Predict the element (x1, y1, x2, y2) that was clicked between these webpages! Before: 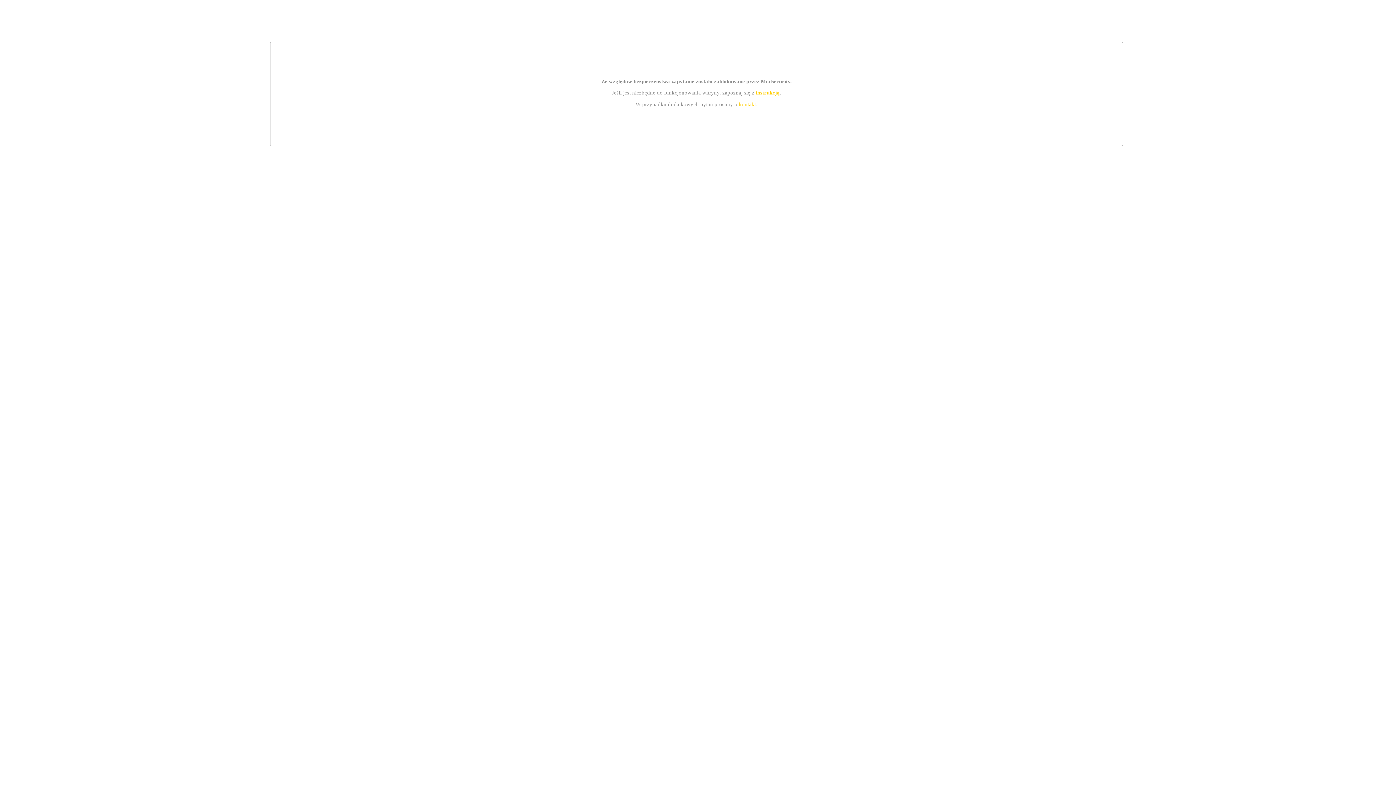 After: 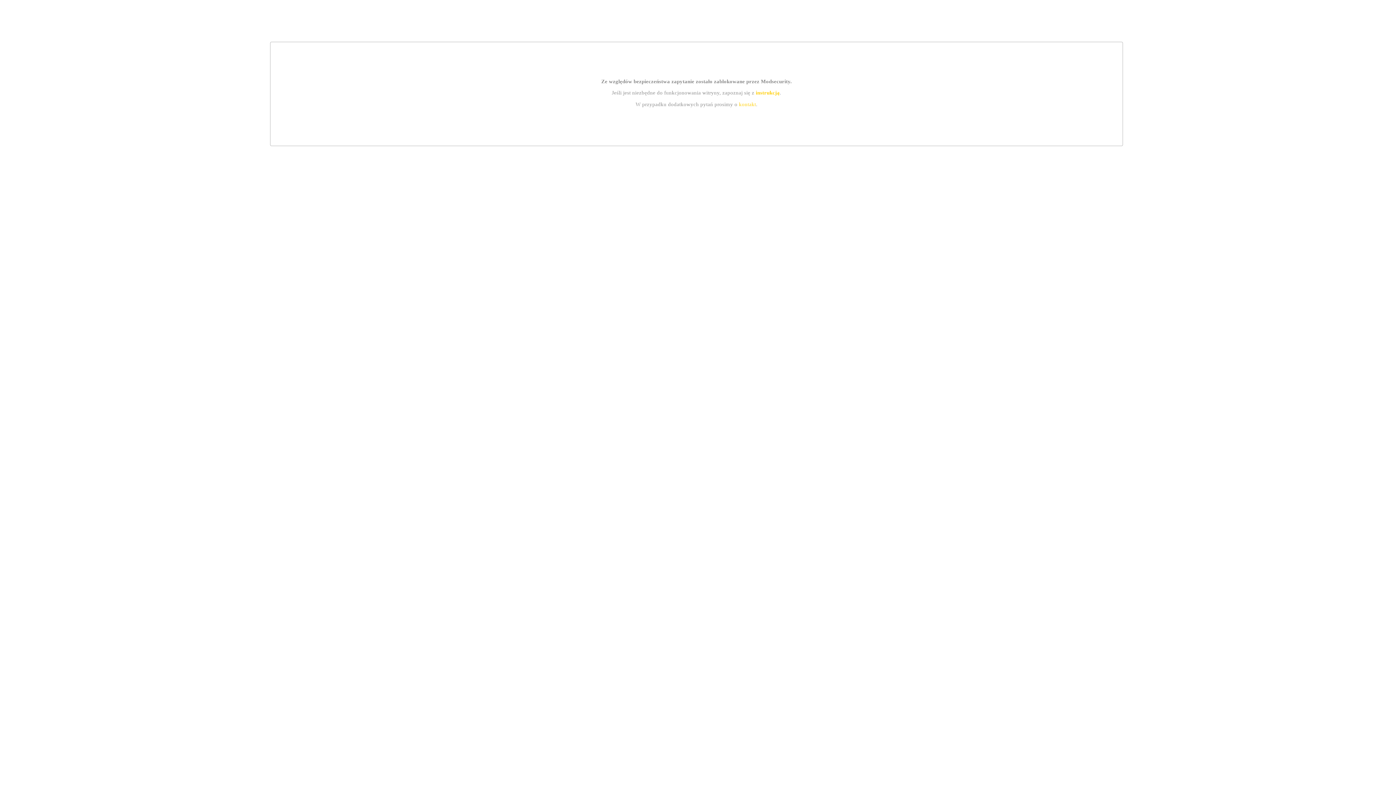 Action: bbox: (739, 101, 756, 107) label: kontakt